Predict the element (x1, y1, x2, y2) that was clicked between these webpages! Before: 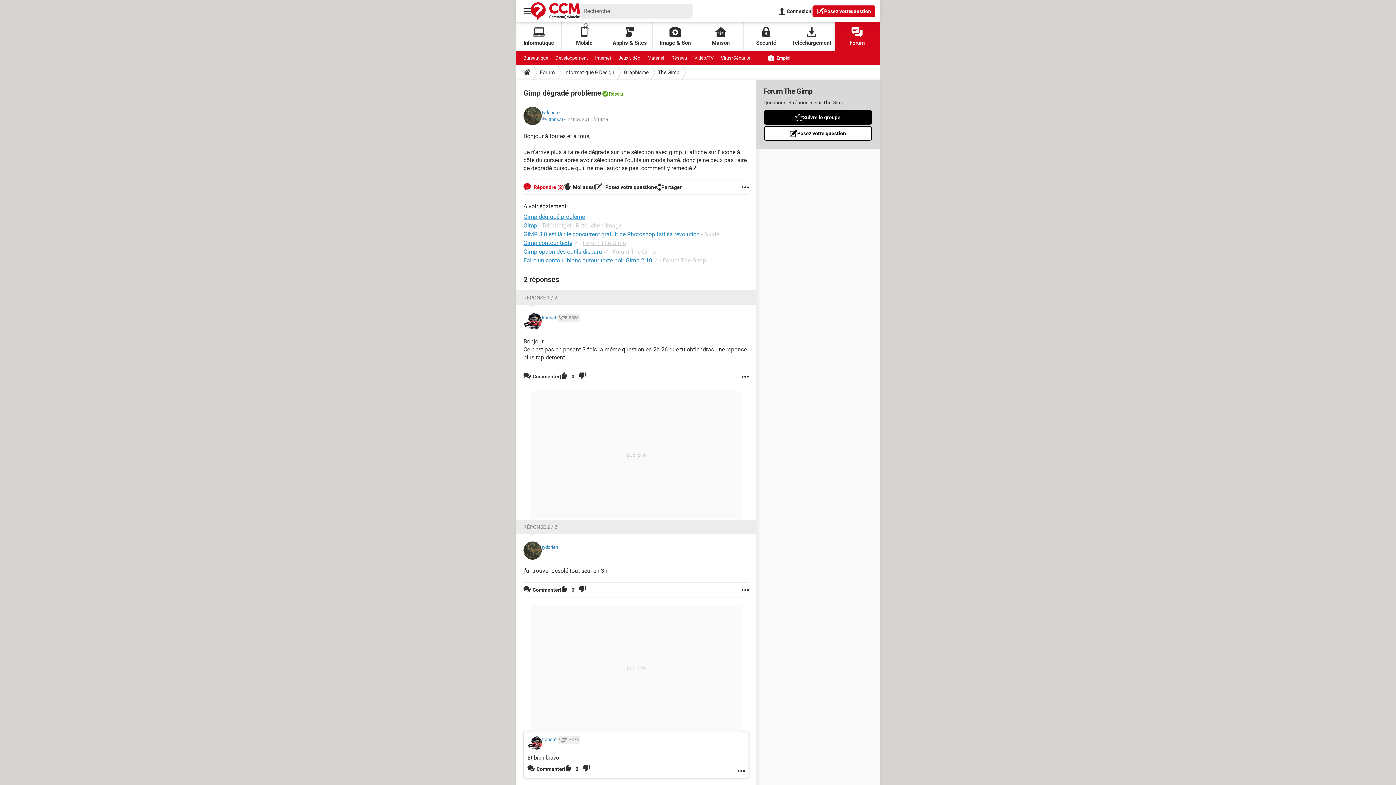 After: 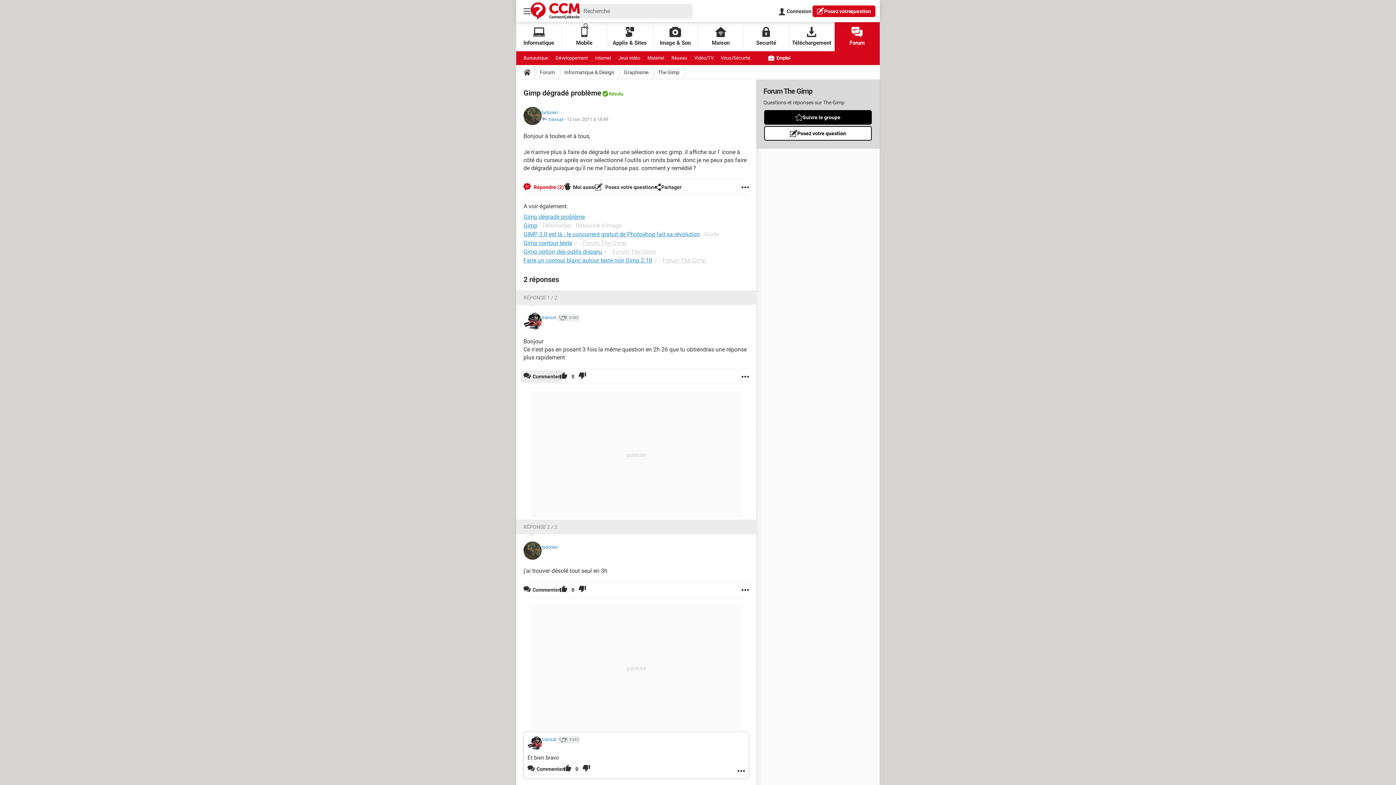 Action: bbox: (523, 369, 560, 384) label: Commenter